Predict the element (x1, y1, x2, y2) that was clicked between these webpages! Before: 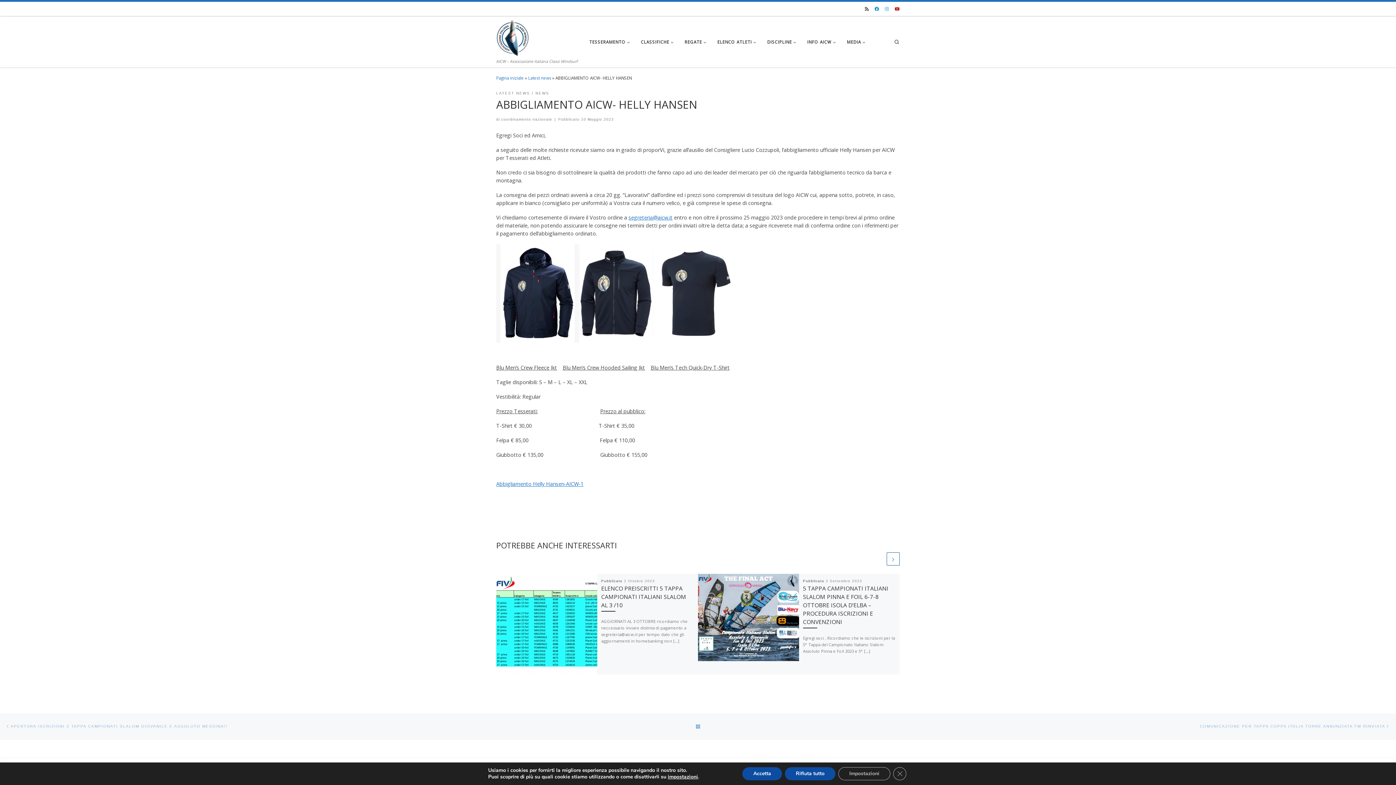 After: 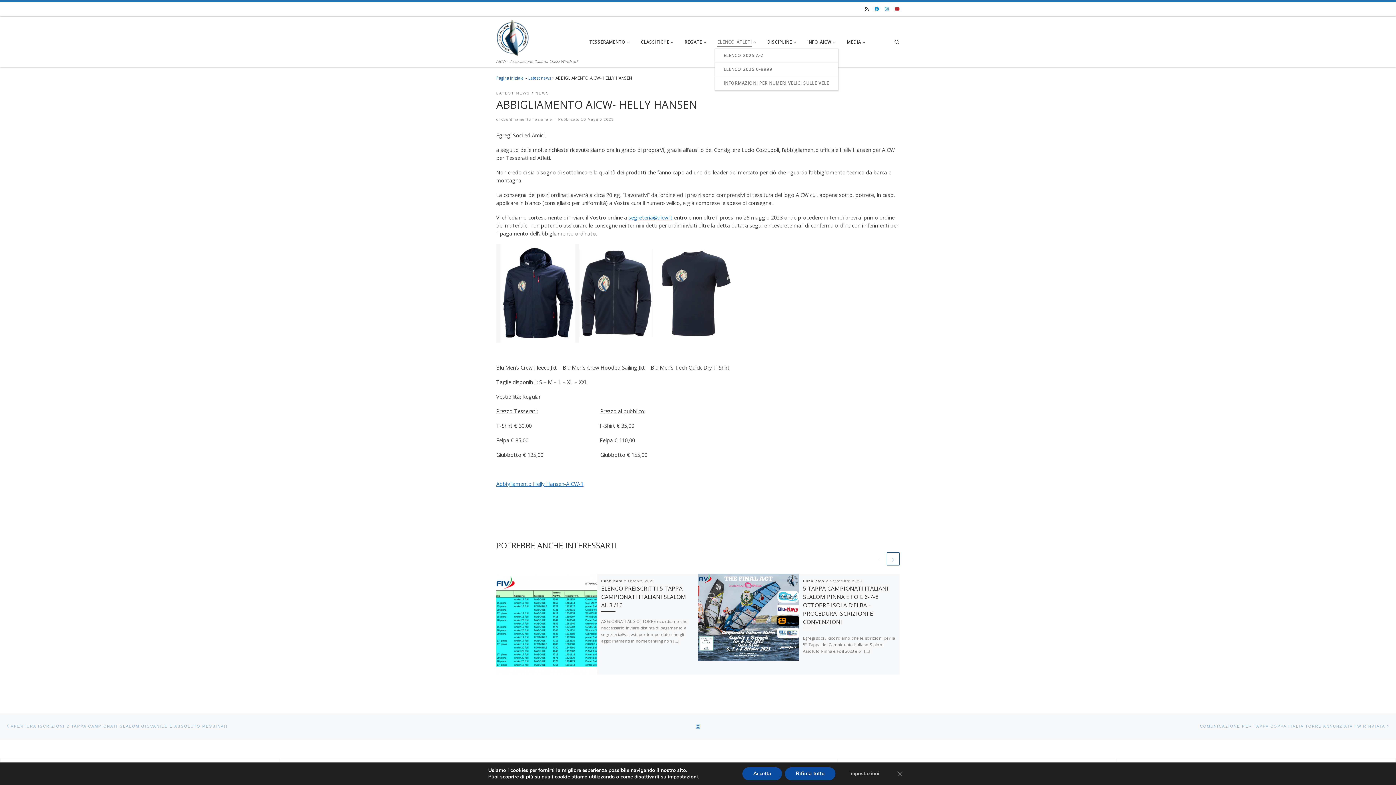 Action: label: ELENCO ATLETI bbox: (715, 35, 760, 48)